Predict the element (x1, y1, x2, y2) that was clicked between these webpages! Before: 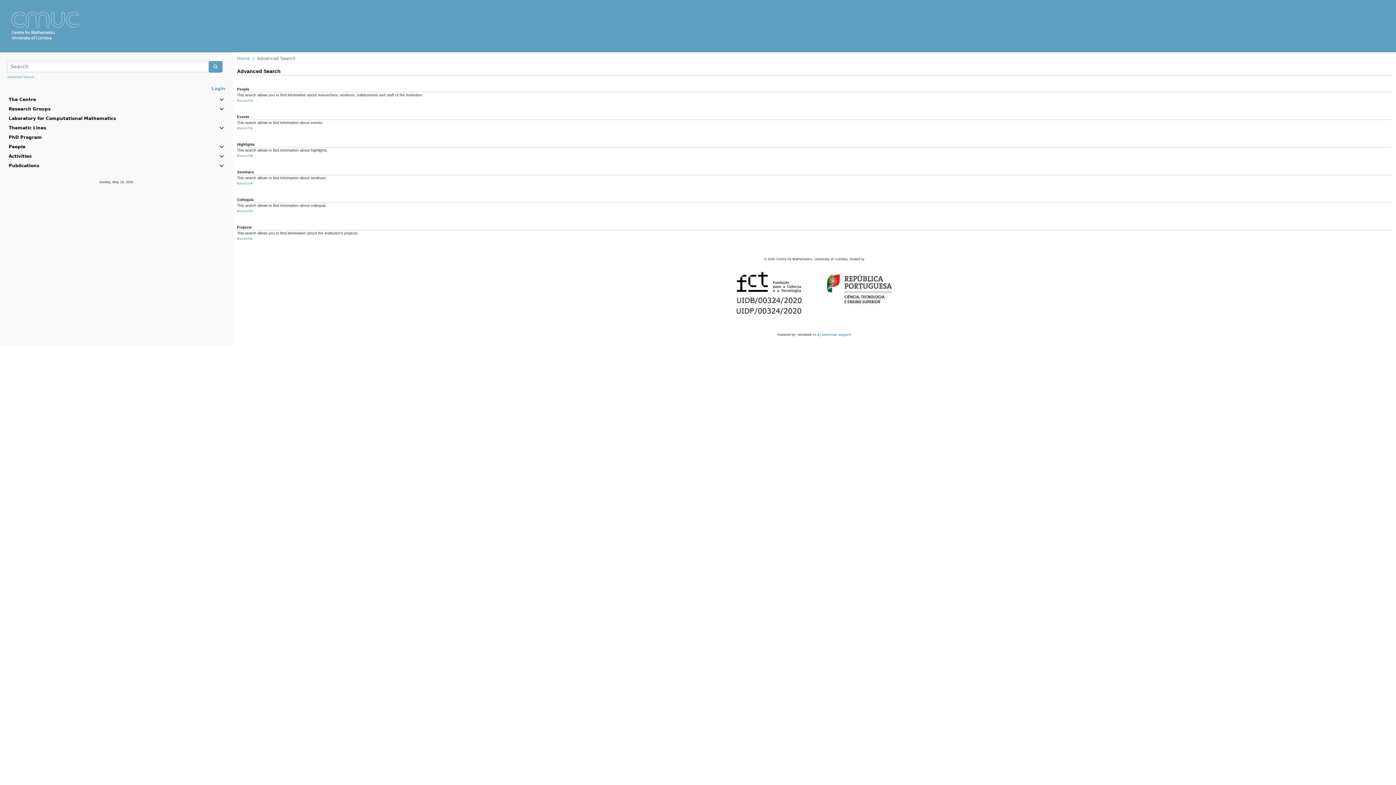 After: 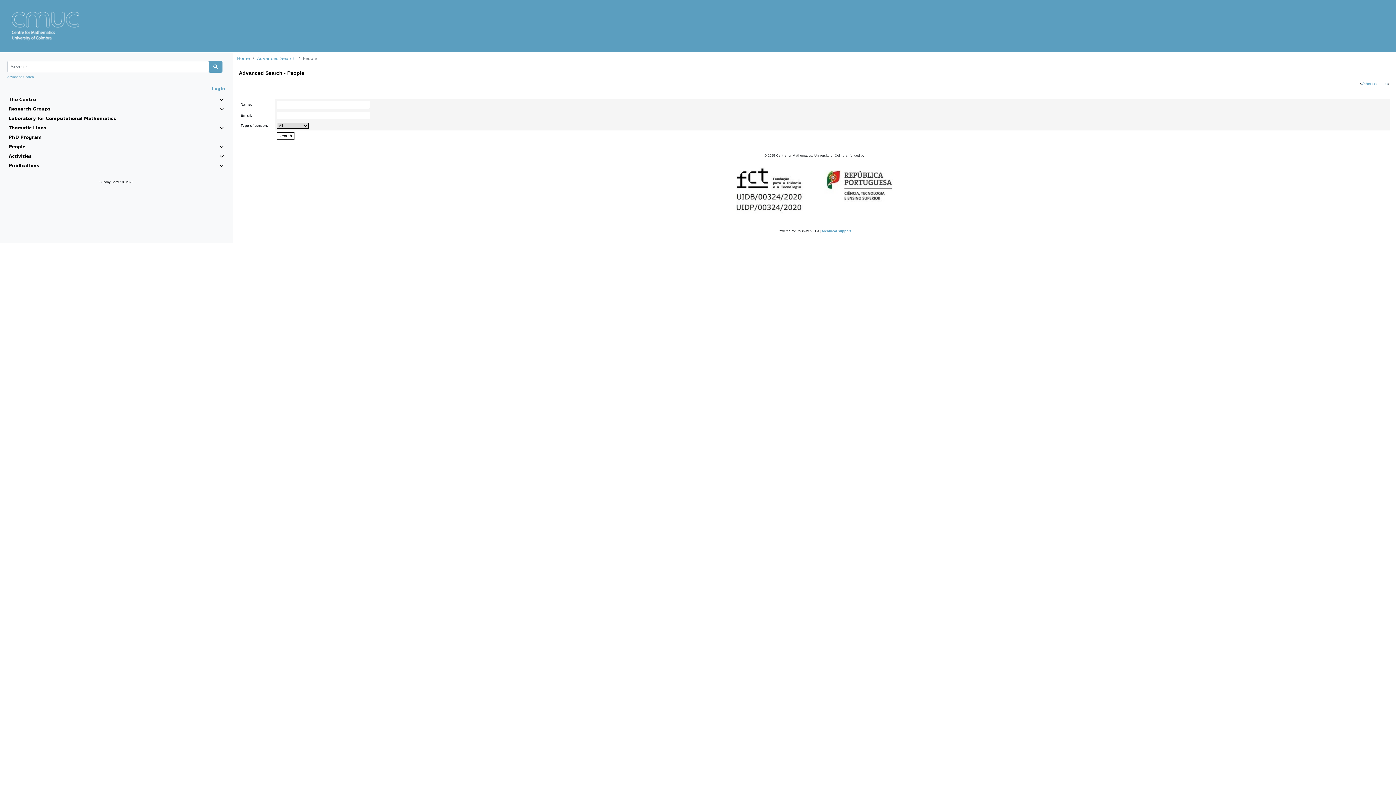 Action: bbox: (239, 98, 250, 102) label: search